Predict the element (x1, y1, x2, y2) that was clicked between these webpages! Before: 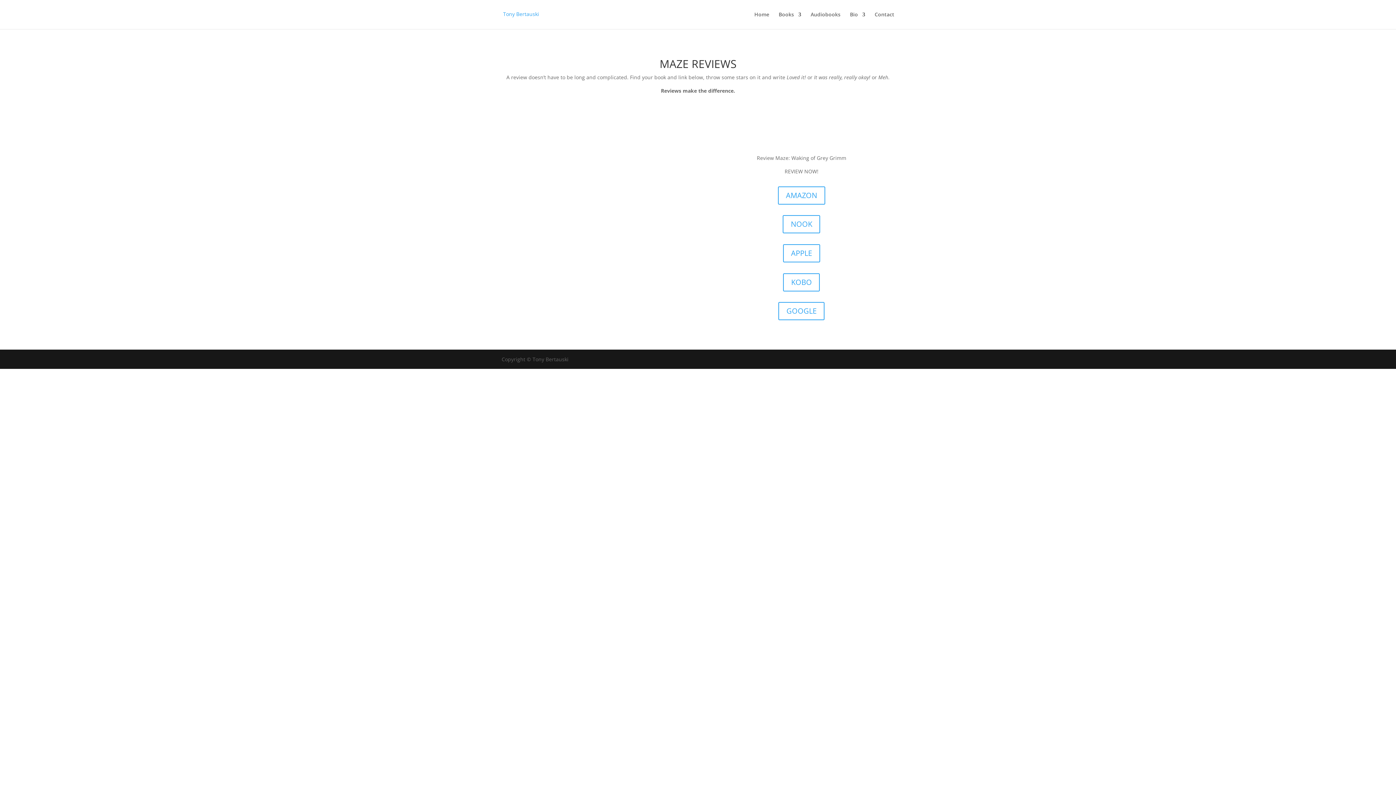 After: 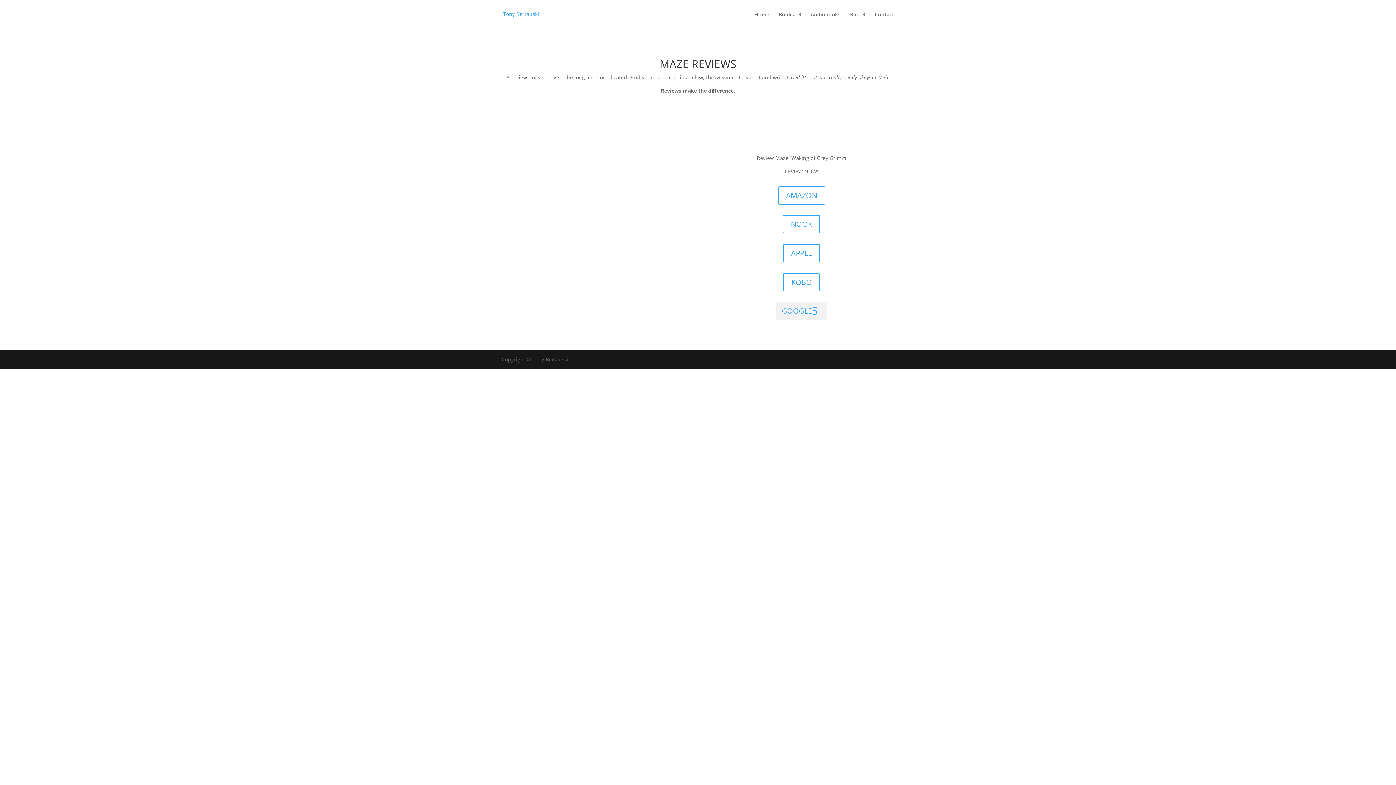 Action: label: GOOGLE bbox: (778, 302, 824, 320)